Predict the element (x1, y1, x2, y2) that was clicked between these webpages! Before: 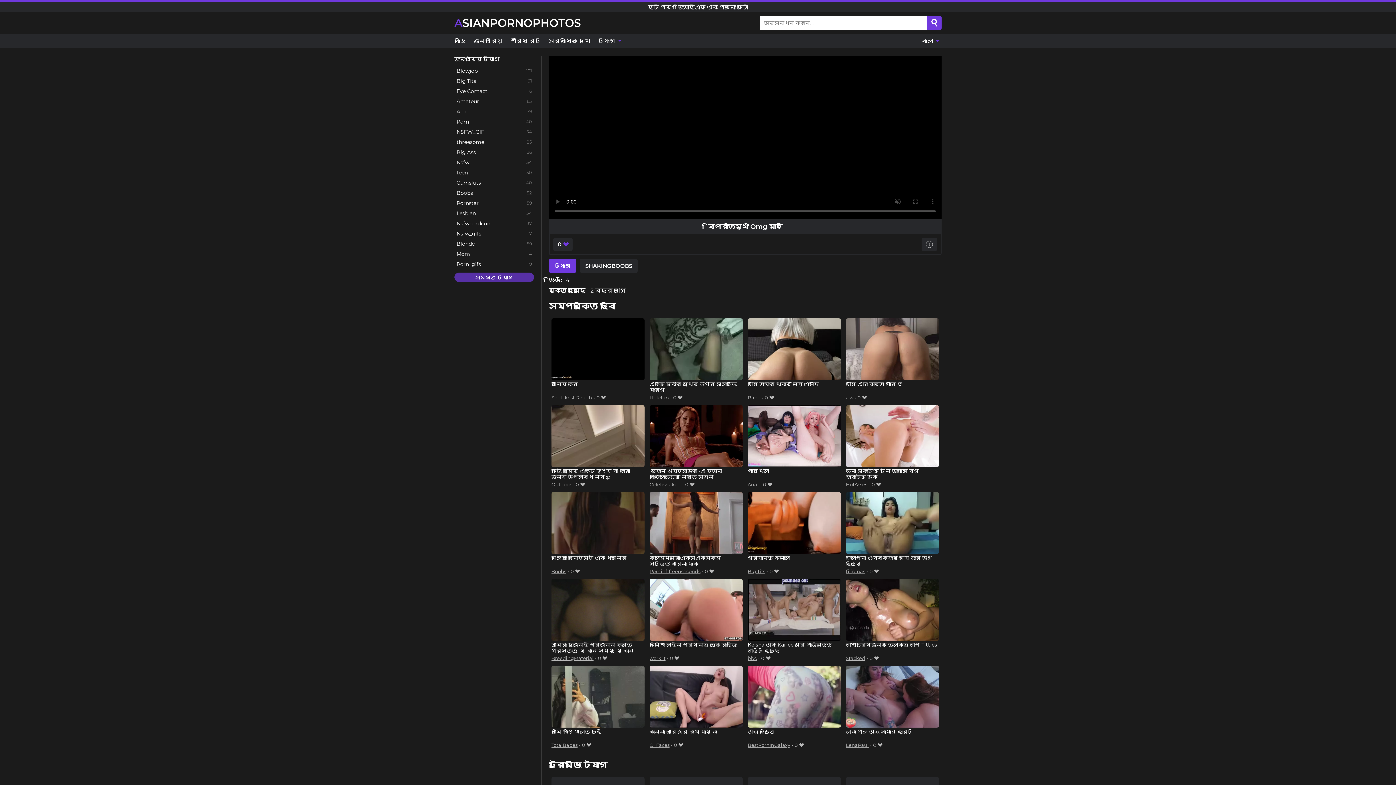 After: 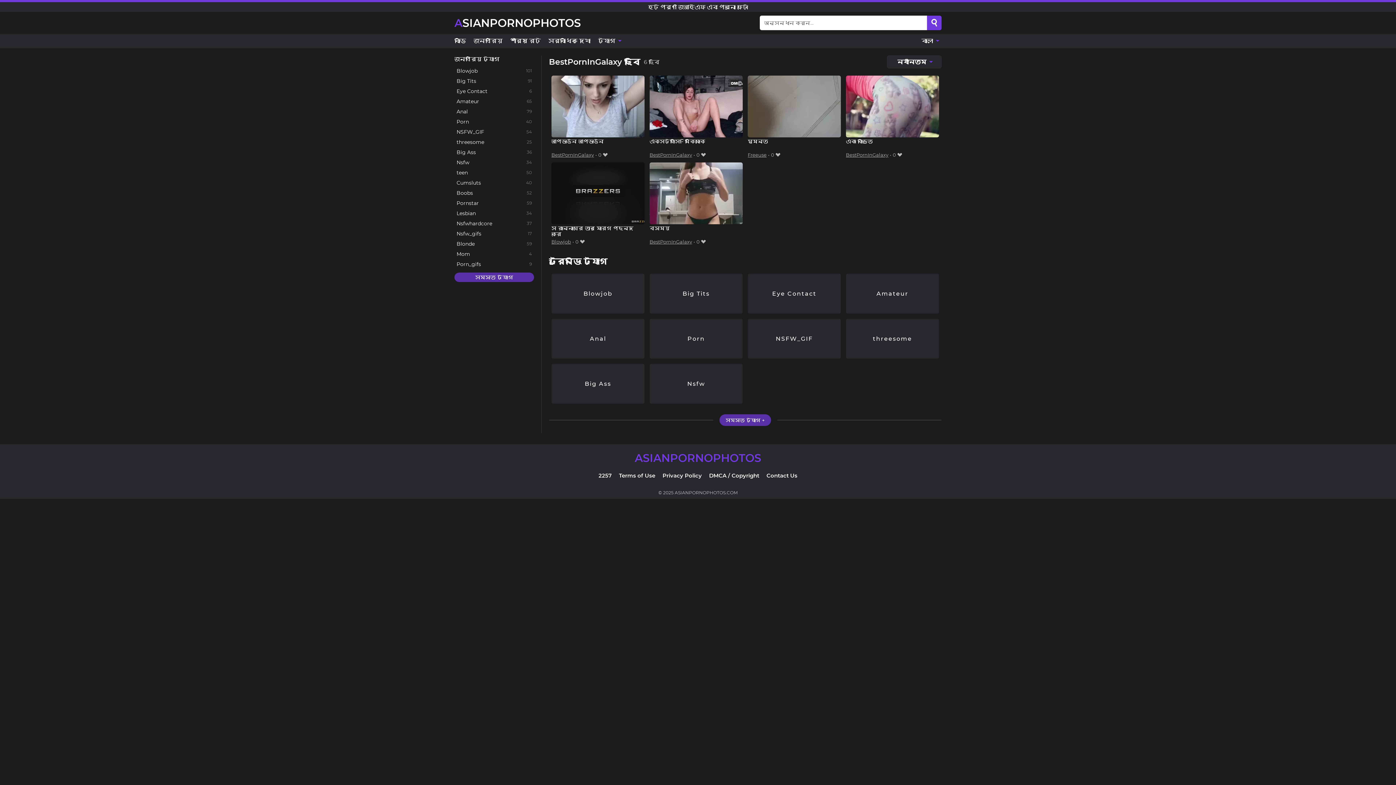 Action: label: BestPornInGalaxy bbox: (747, 741, 790, 749)